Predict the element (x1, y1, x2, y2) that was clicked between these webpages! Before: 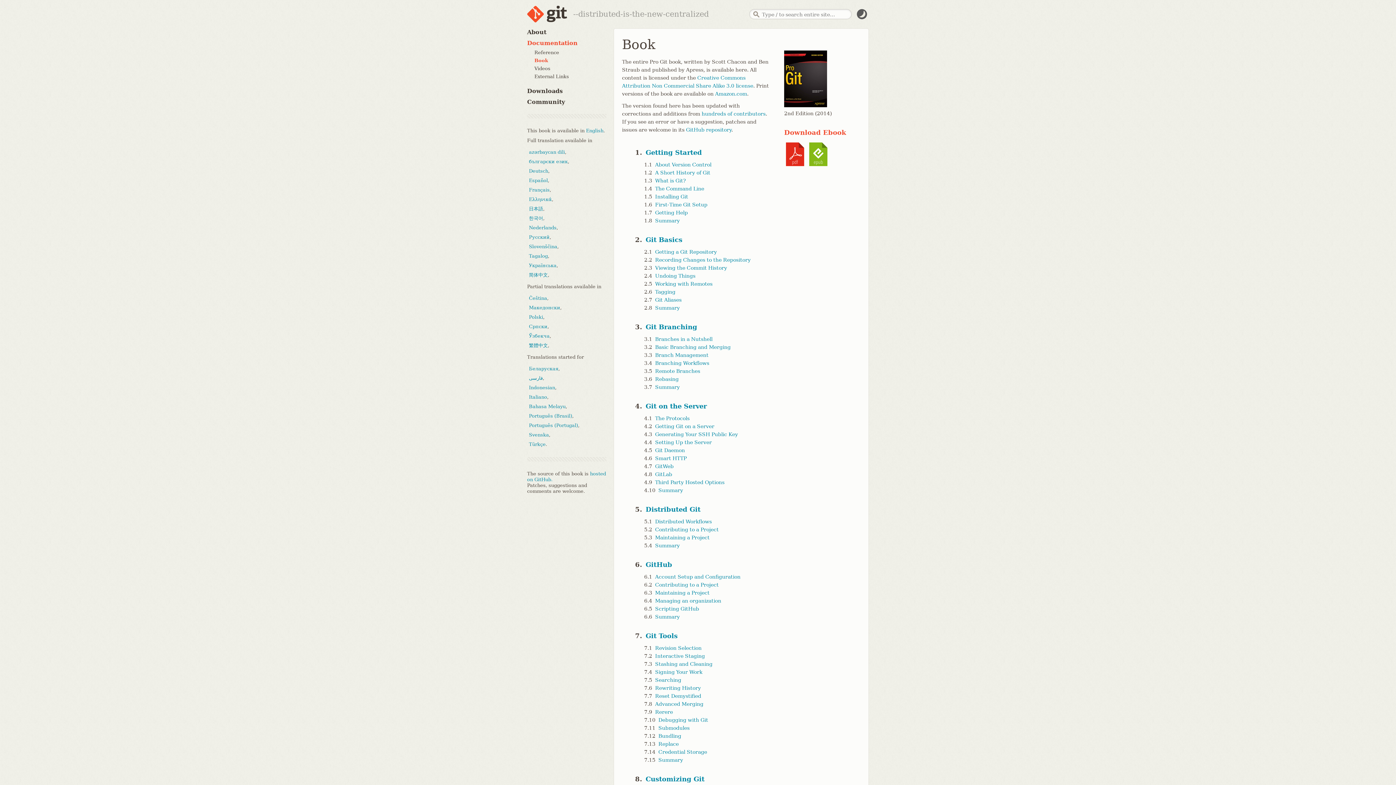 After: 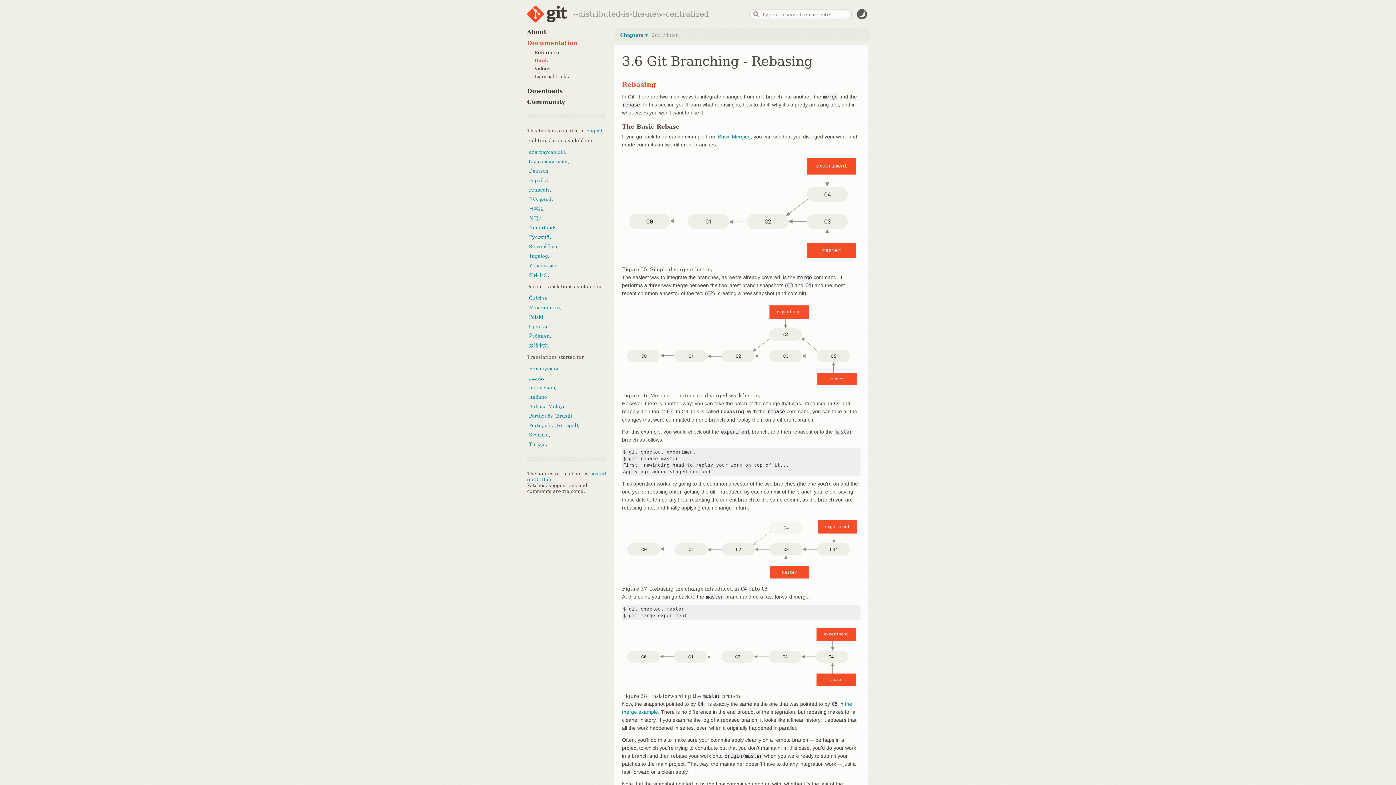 Action: label: Rebasing bbox: (653, 376, 678, 382)